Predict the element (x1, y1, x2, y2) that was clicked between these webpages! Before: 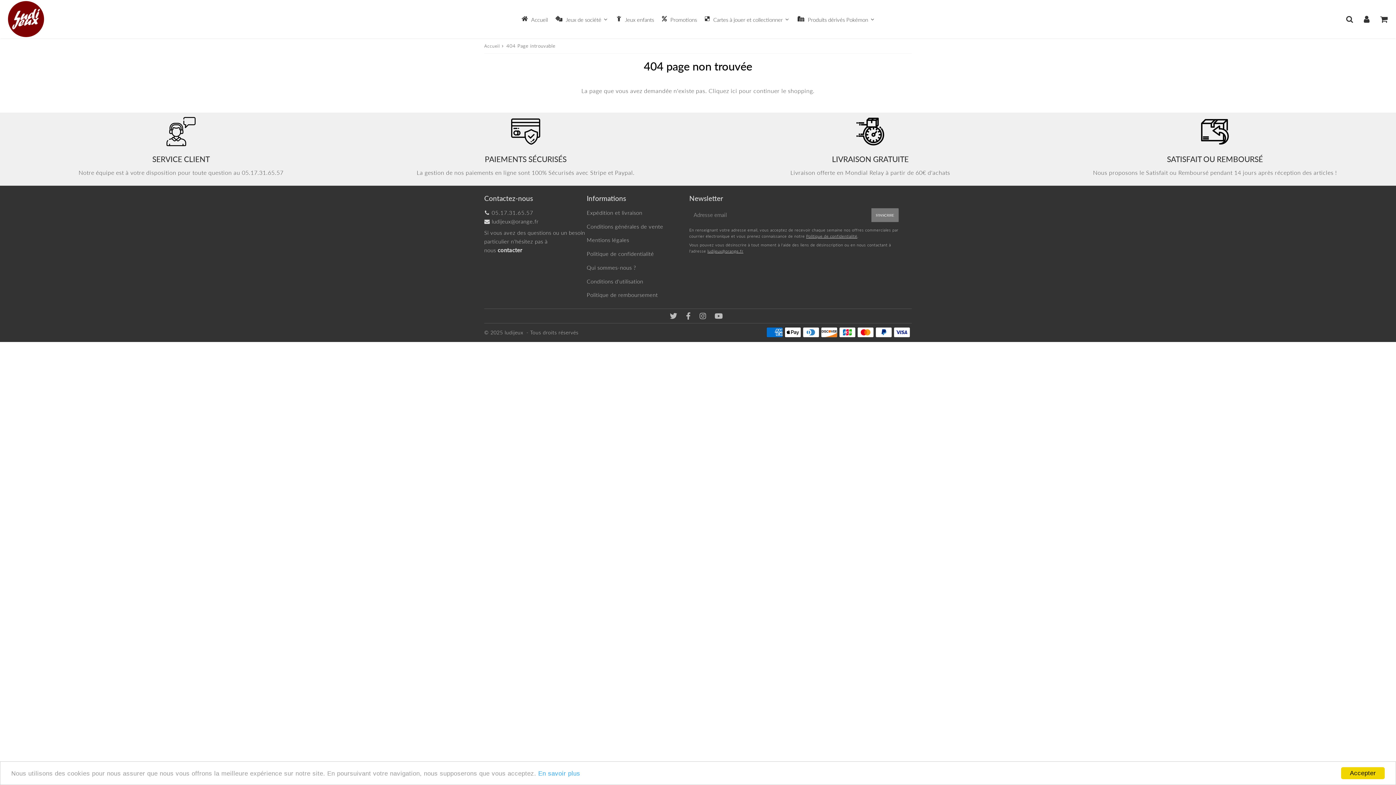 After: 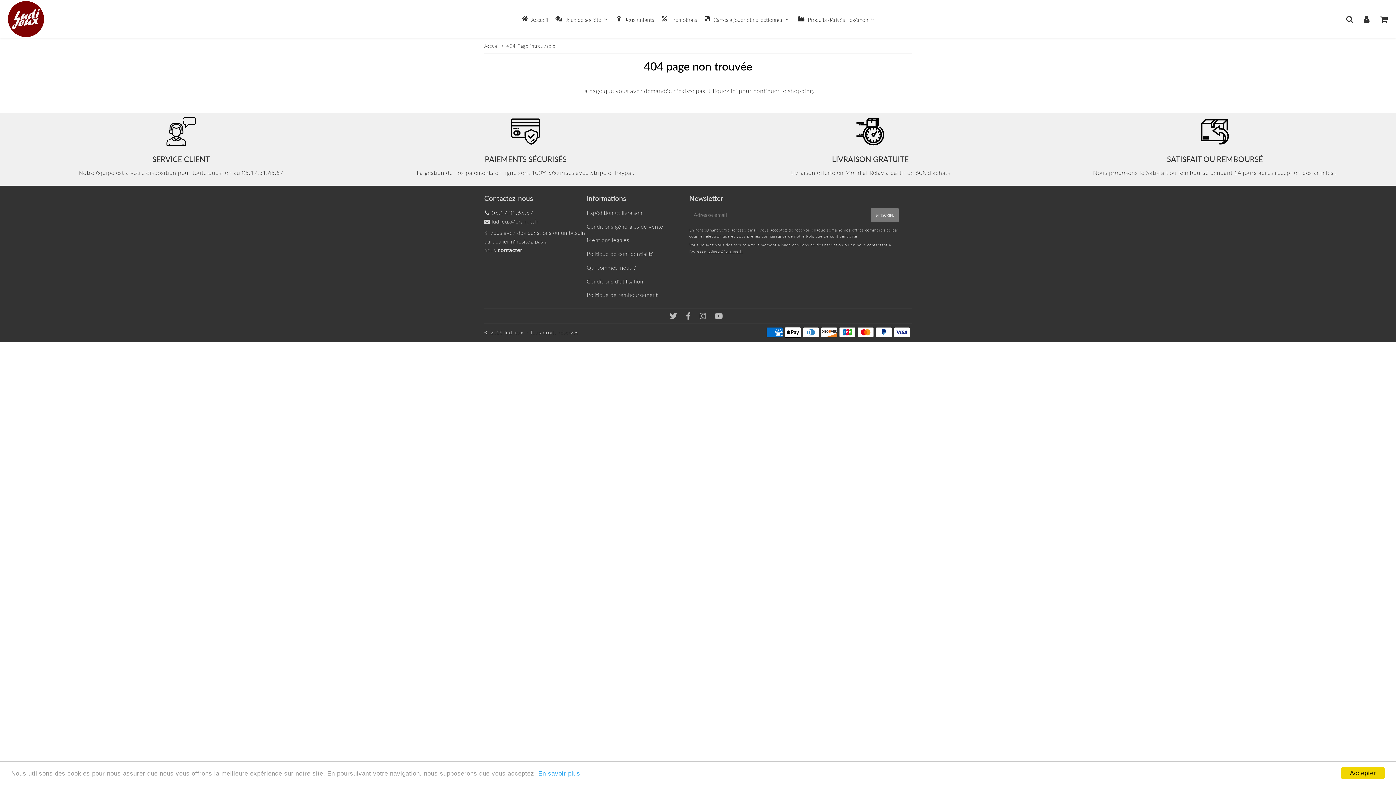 Action: bbox: (806, 233, 857, 238) label: Politique de confidentialité